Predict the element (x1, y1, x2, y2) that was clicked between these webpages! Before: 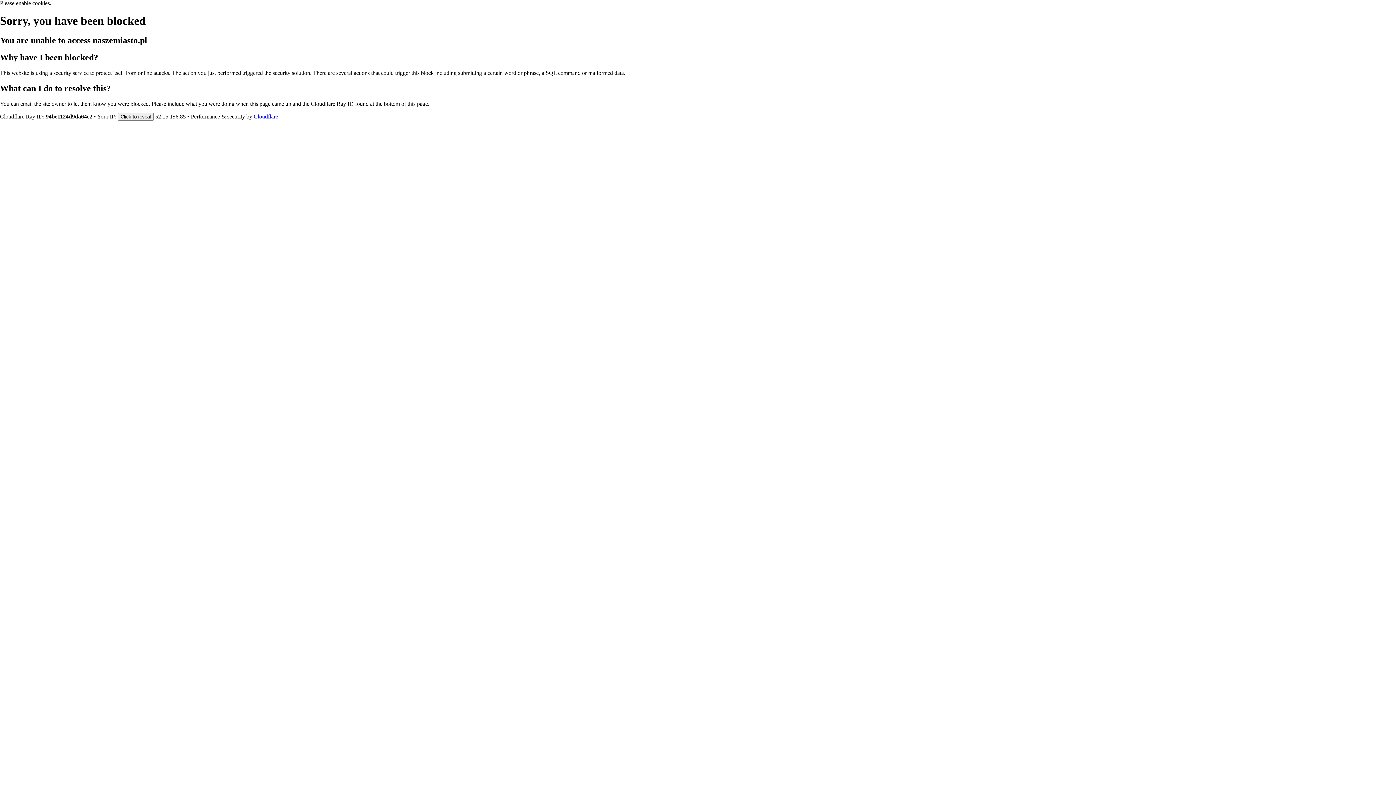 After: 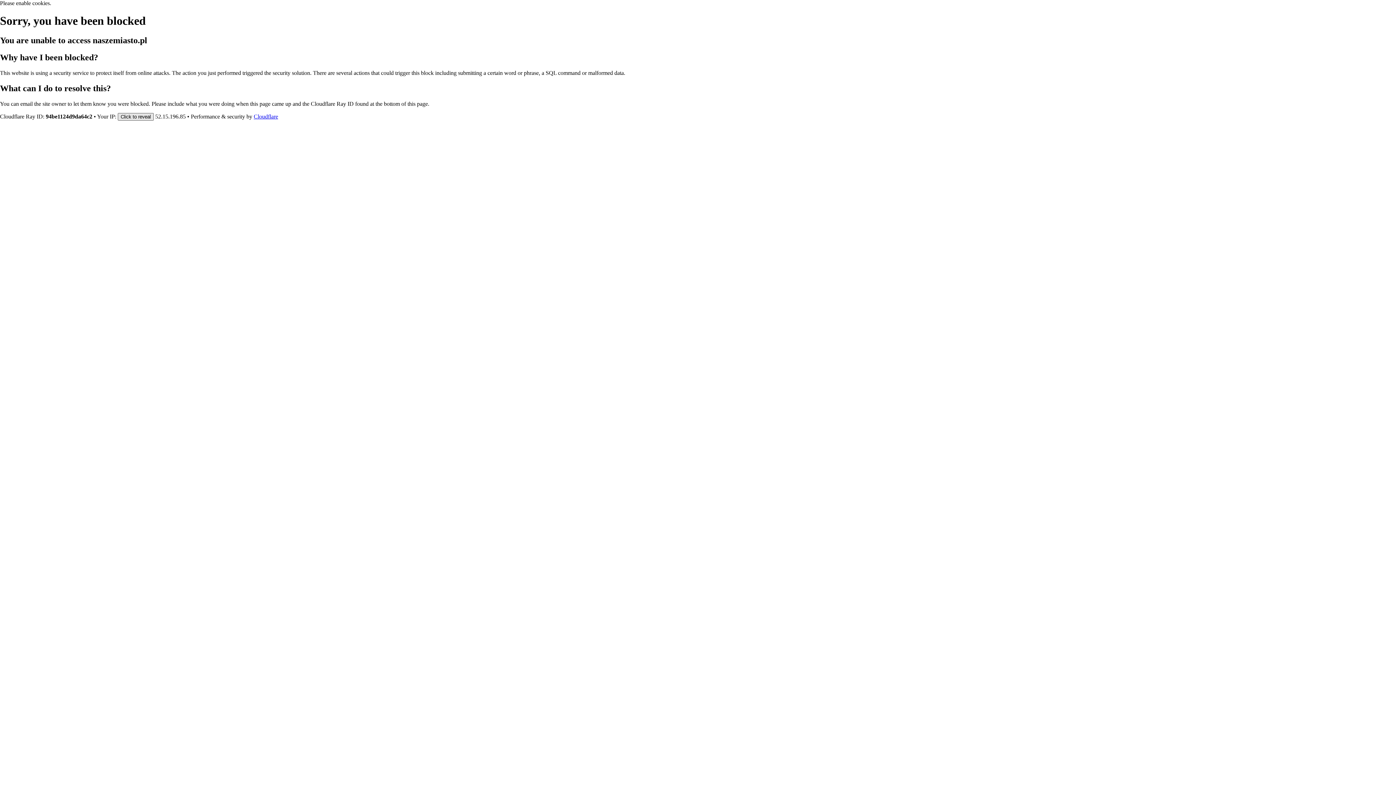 Action: bbox: (117, 112, 153, 120) label: Click to reveal